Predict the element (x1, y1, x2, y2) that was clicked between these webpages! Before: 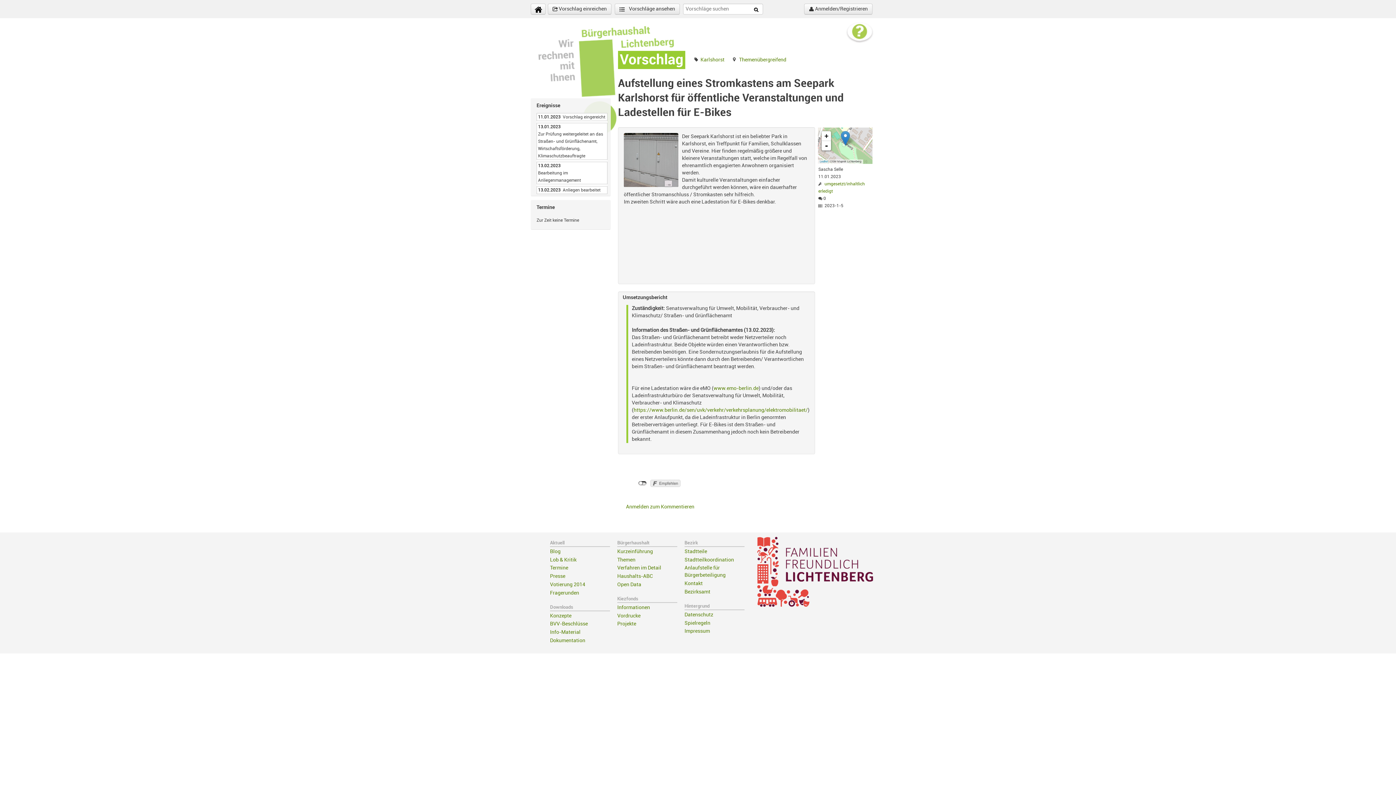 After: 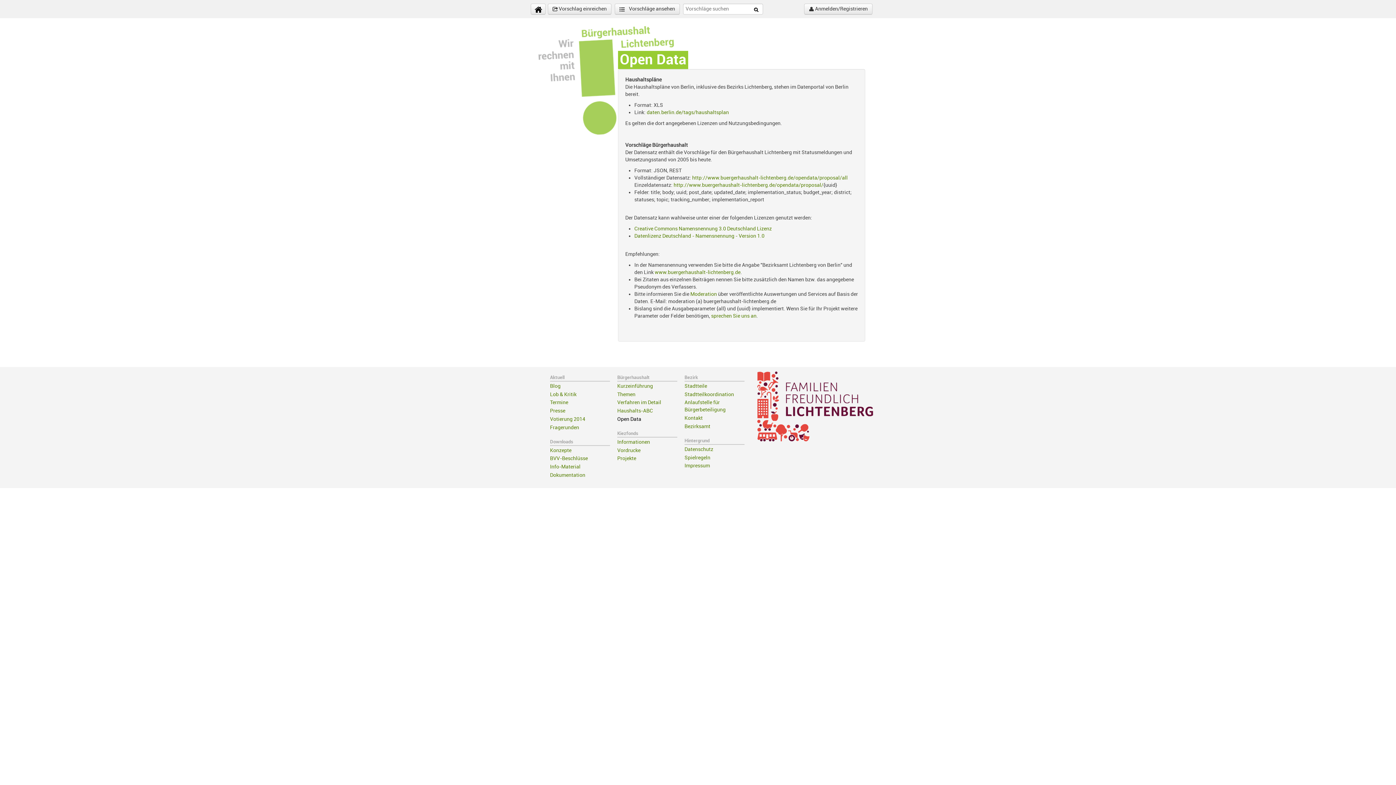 Action: bbox: (617, 582, 641, 587) label: Open Data